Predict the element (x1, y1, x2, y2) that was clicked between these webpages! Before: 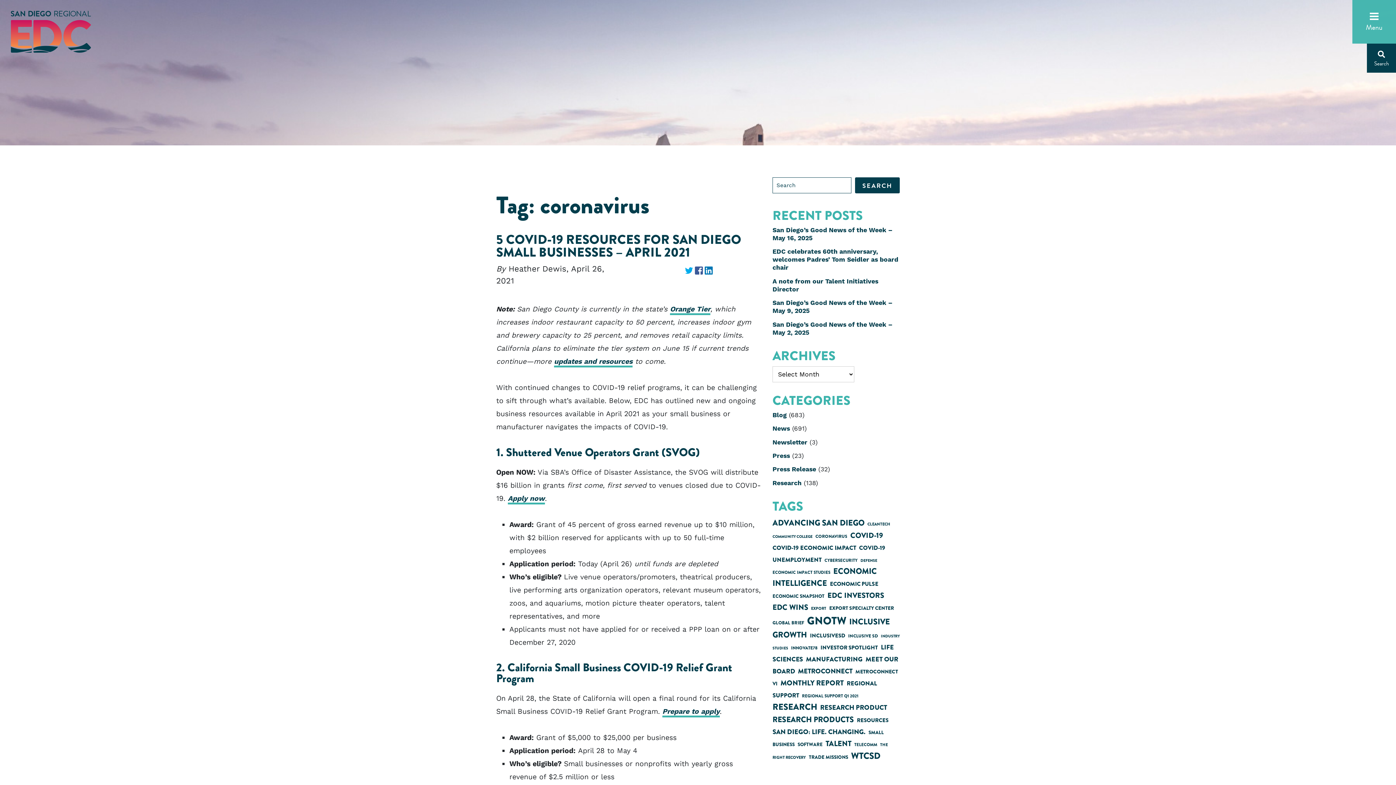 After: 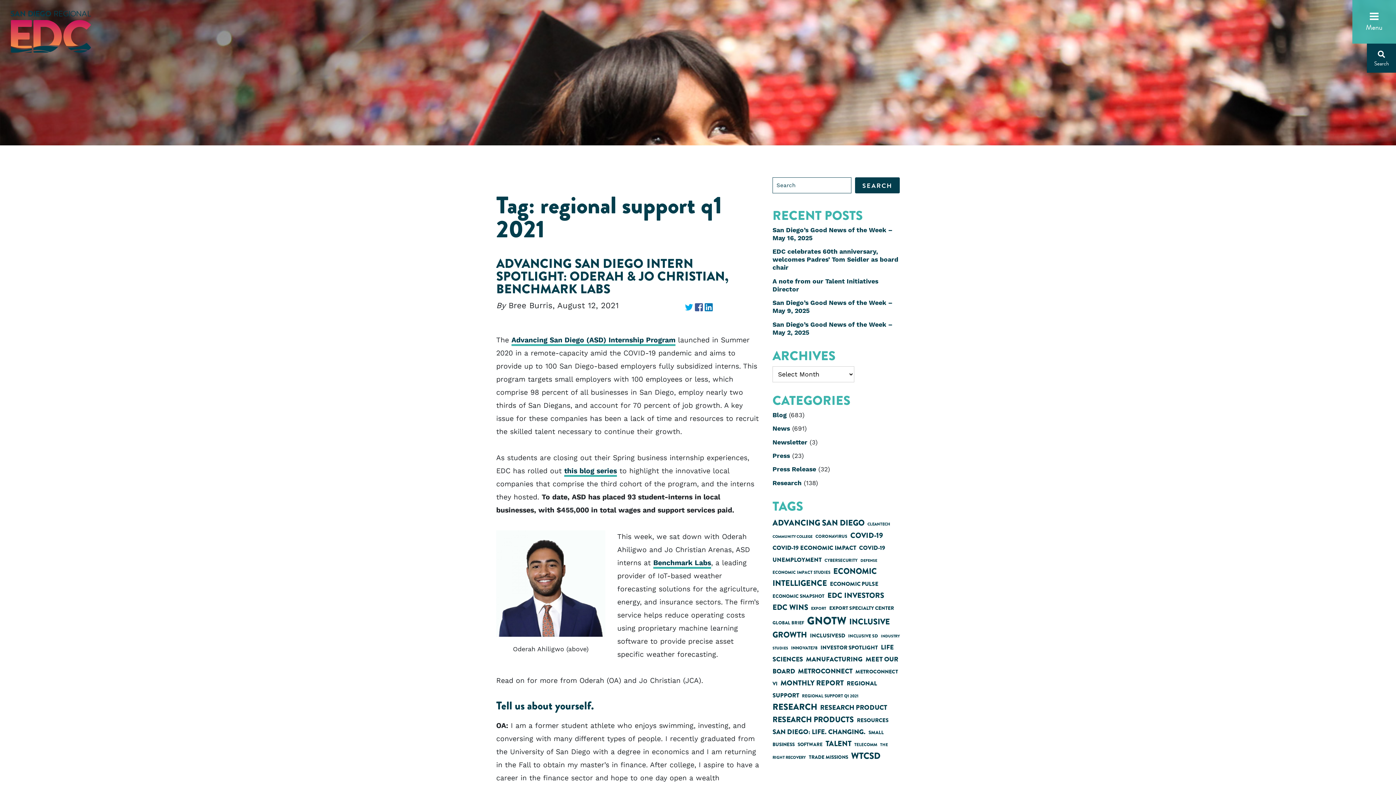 Action: label: regional support q1 2021 (13 items) bbox: (802, 693, 858, 699)